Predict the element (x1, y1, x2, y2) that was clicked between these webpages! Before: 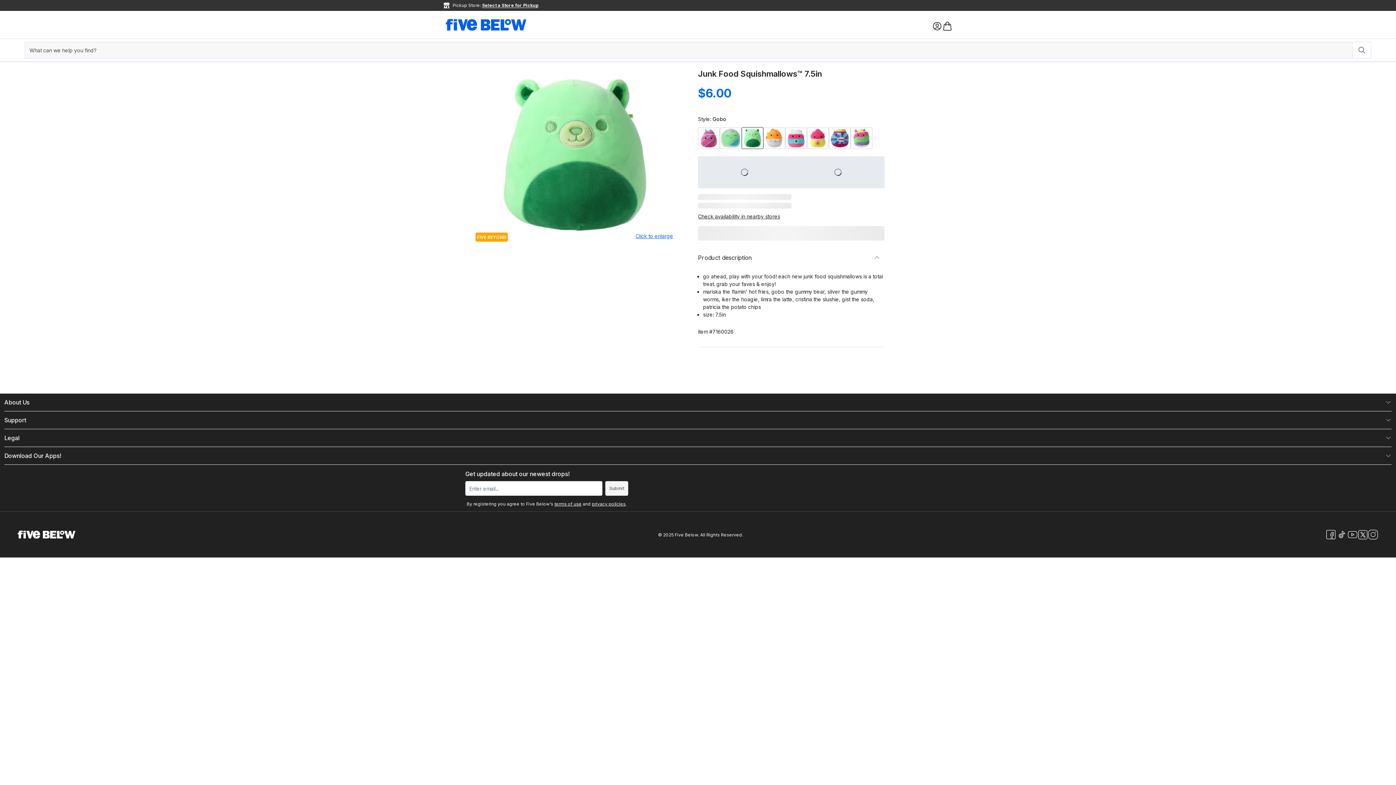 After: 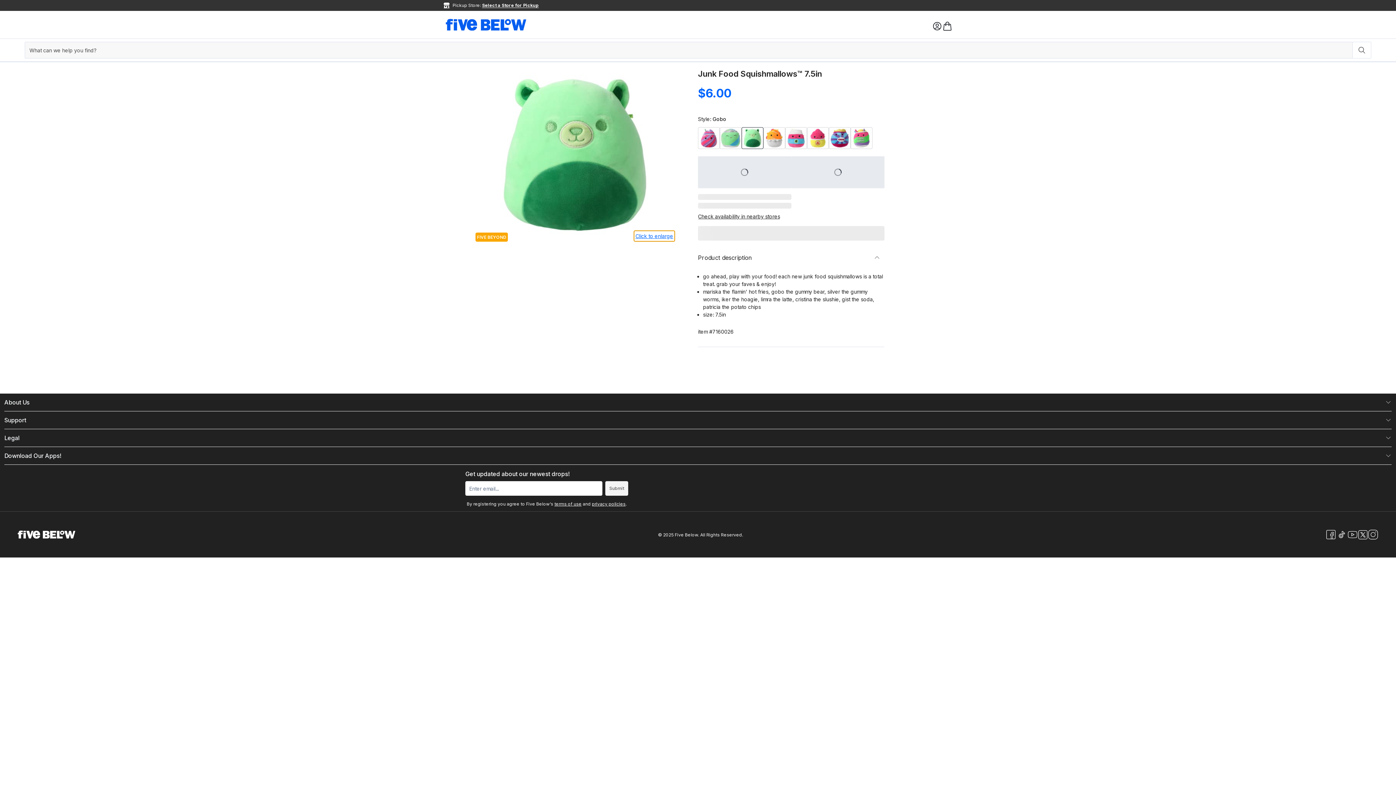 Action: bbox: (634, 230, 674, 241) label: Click to enlarge